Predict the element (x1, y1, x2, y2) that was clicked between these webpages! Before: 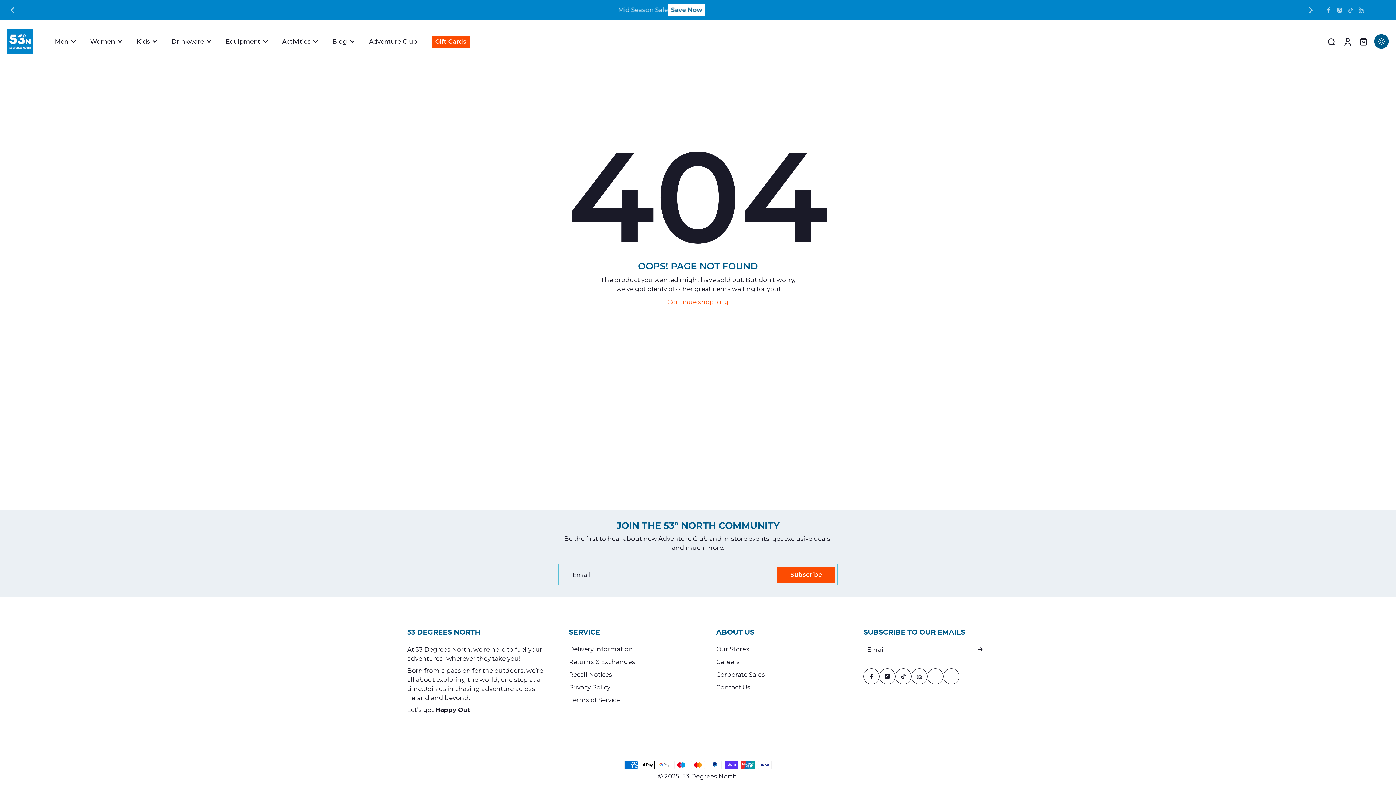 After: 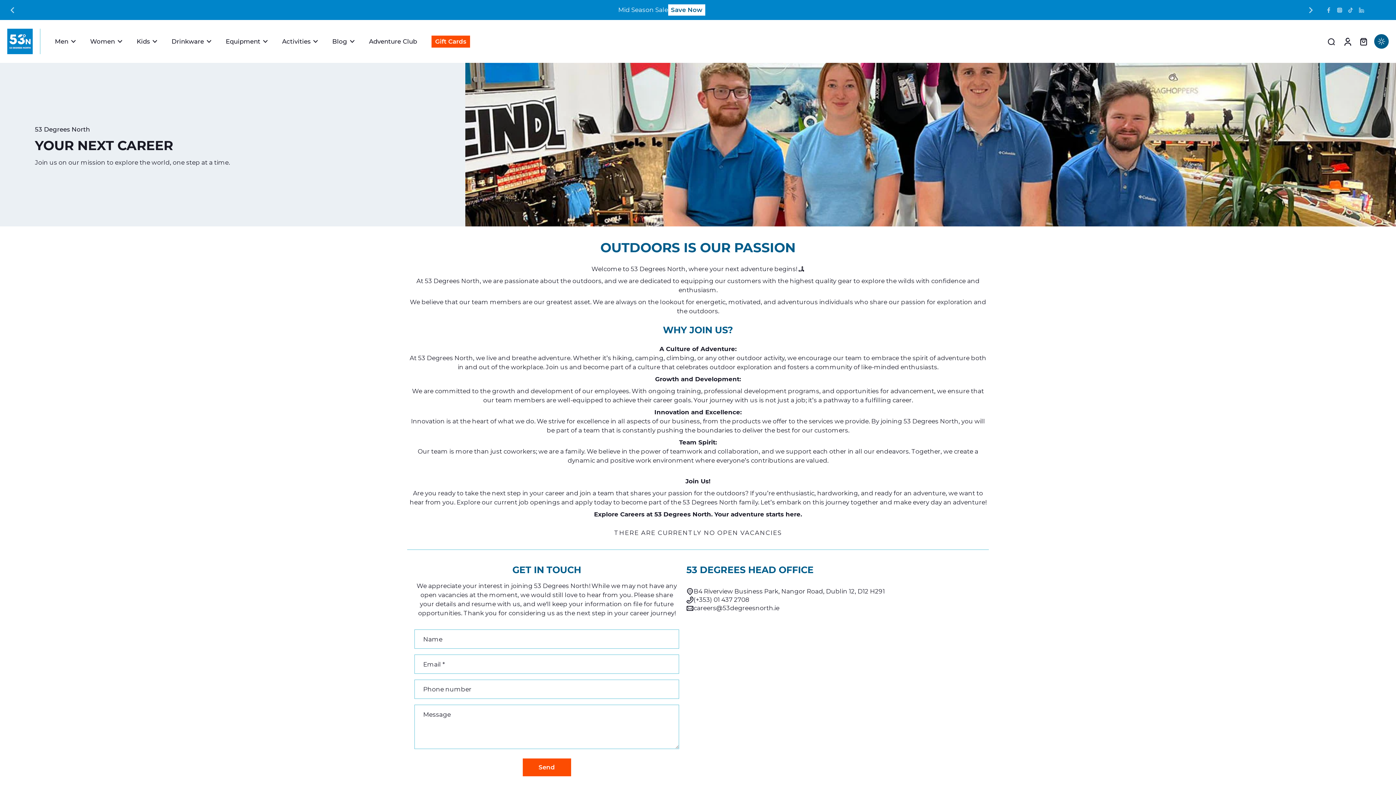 Action: label: Careers bbox: (716, 658, 740, 666)